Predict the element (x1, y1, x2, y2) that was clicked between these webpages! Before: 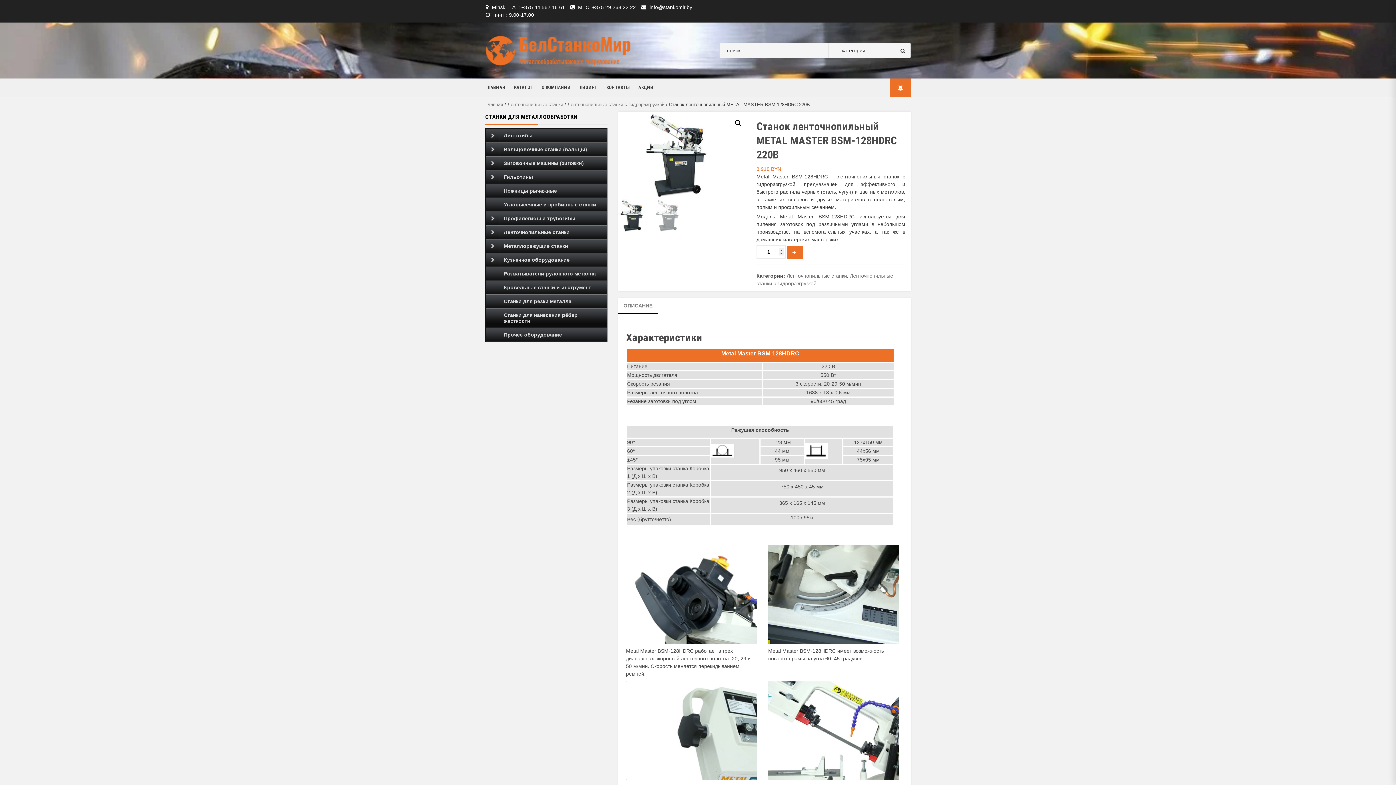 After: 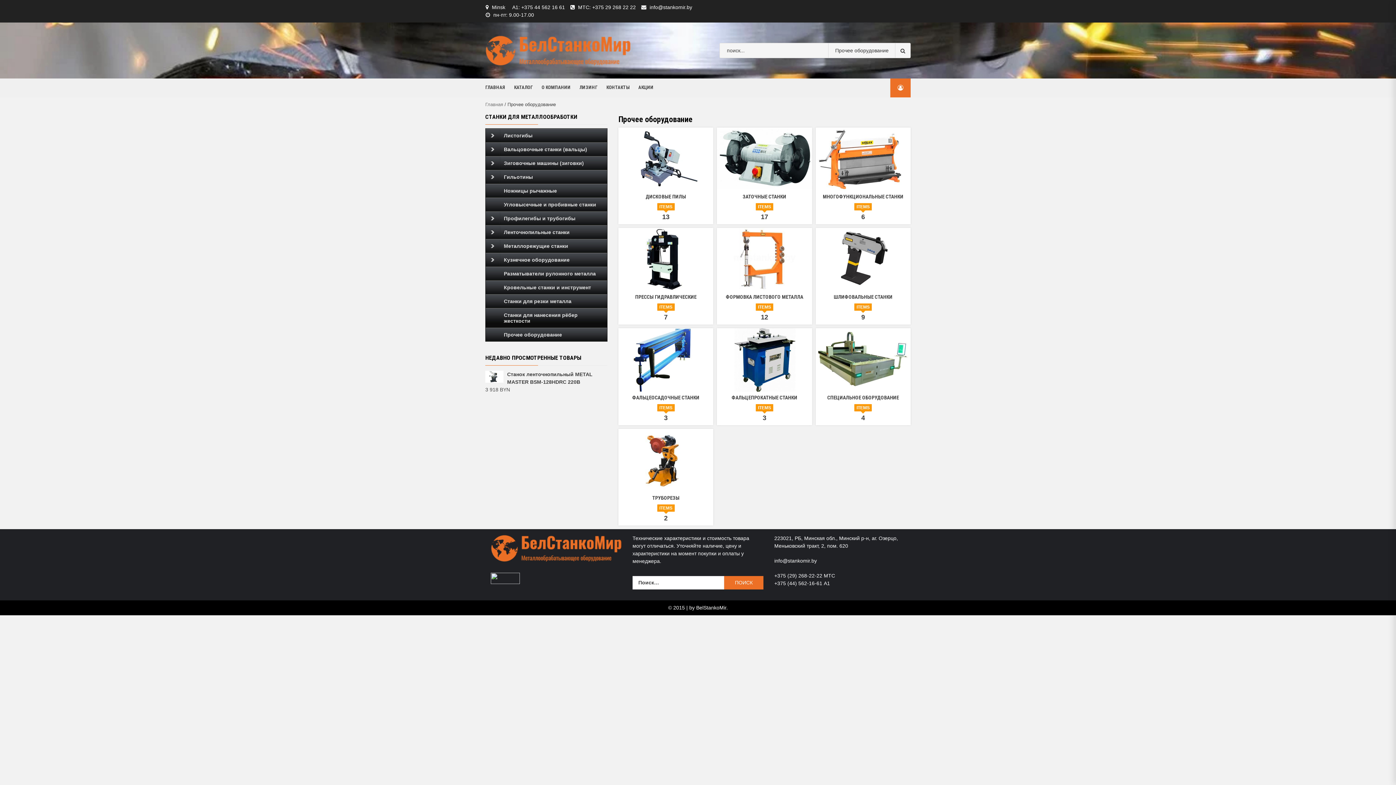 Action: label: Прочее оборудование bbox: (485, 328, 607, 341)